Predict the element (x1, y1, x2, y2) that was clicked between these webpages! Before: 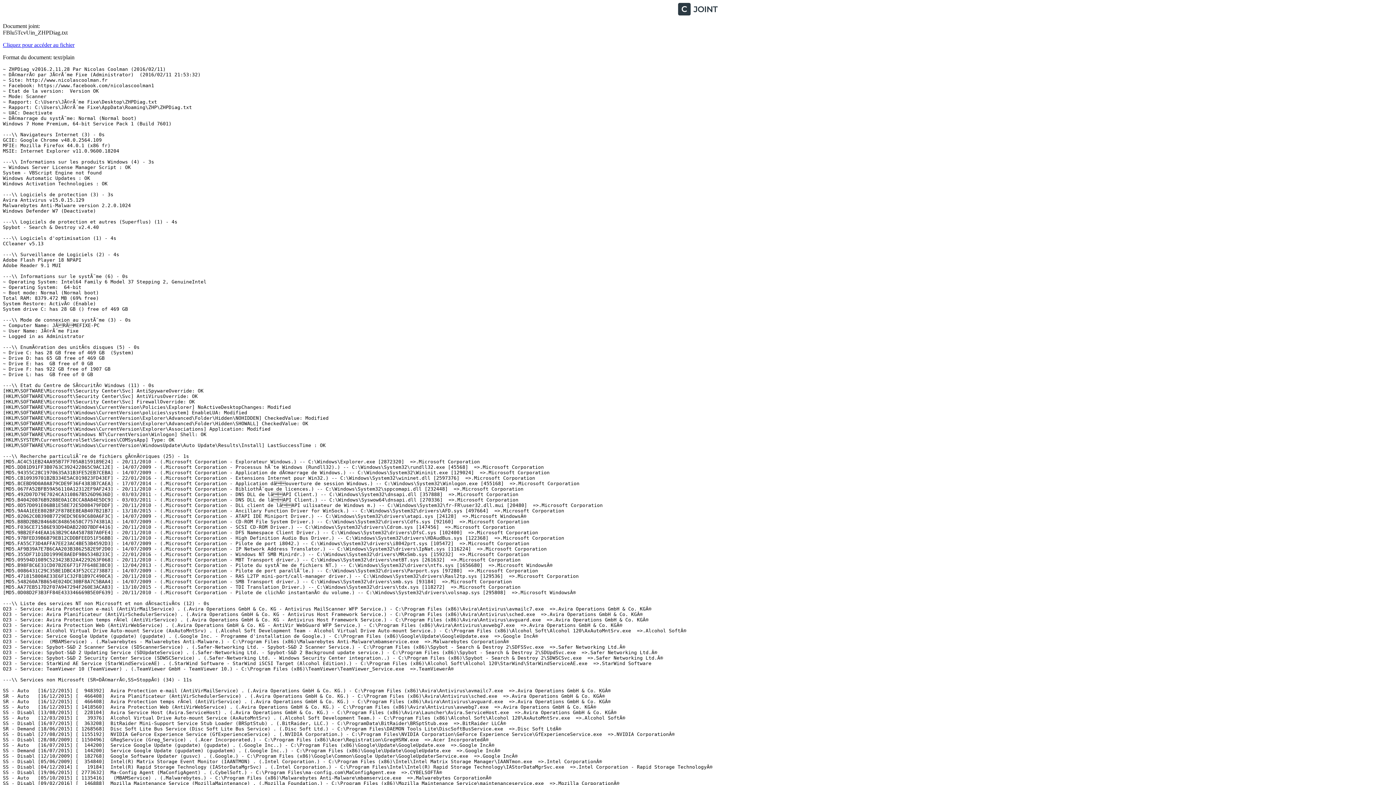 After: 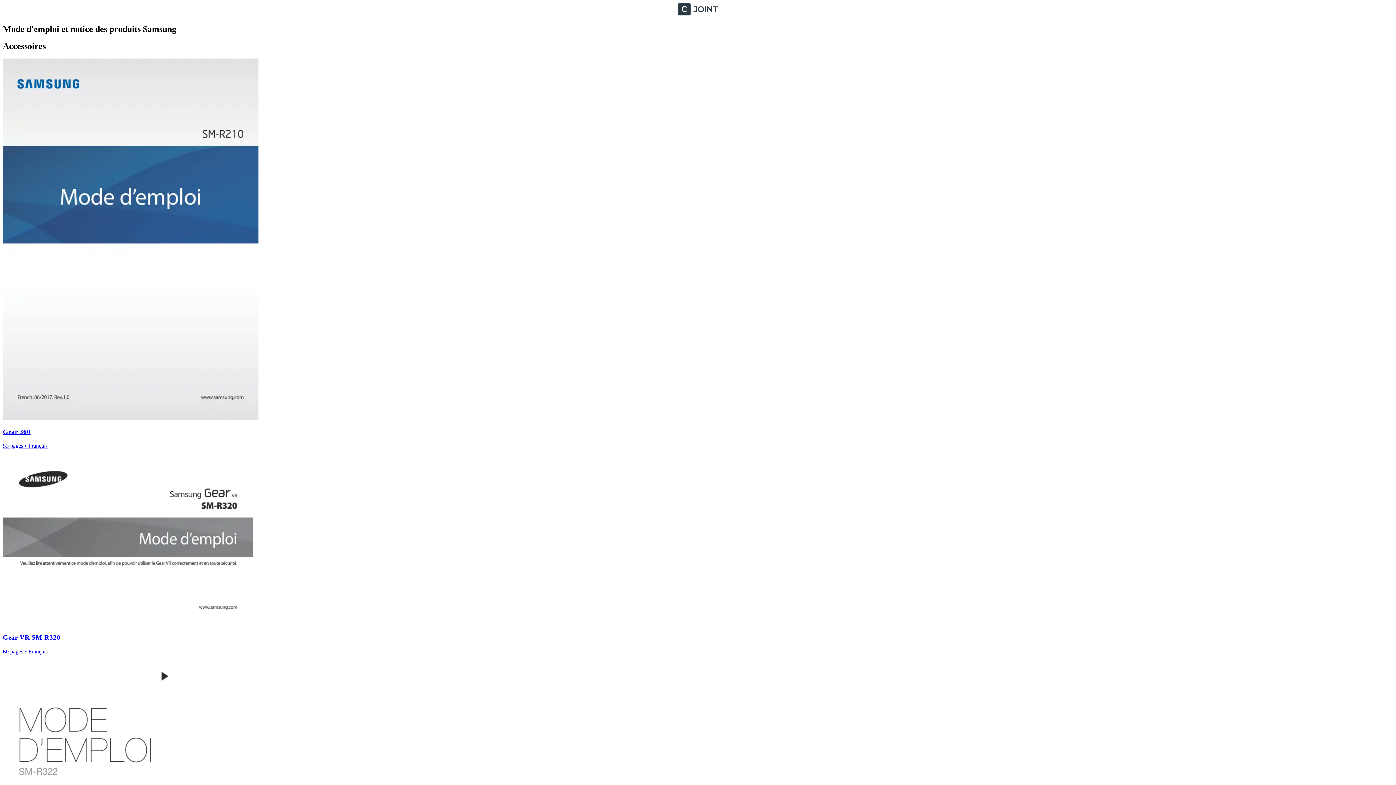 Action: bbox: (2, 10, 1393, 16)